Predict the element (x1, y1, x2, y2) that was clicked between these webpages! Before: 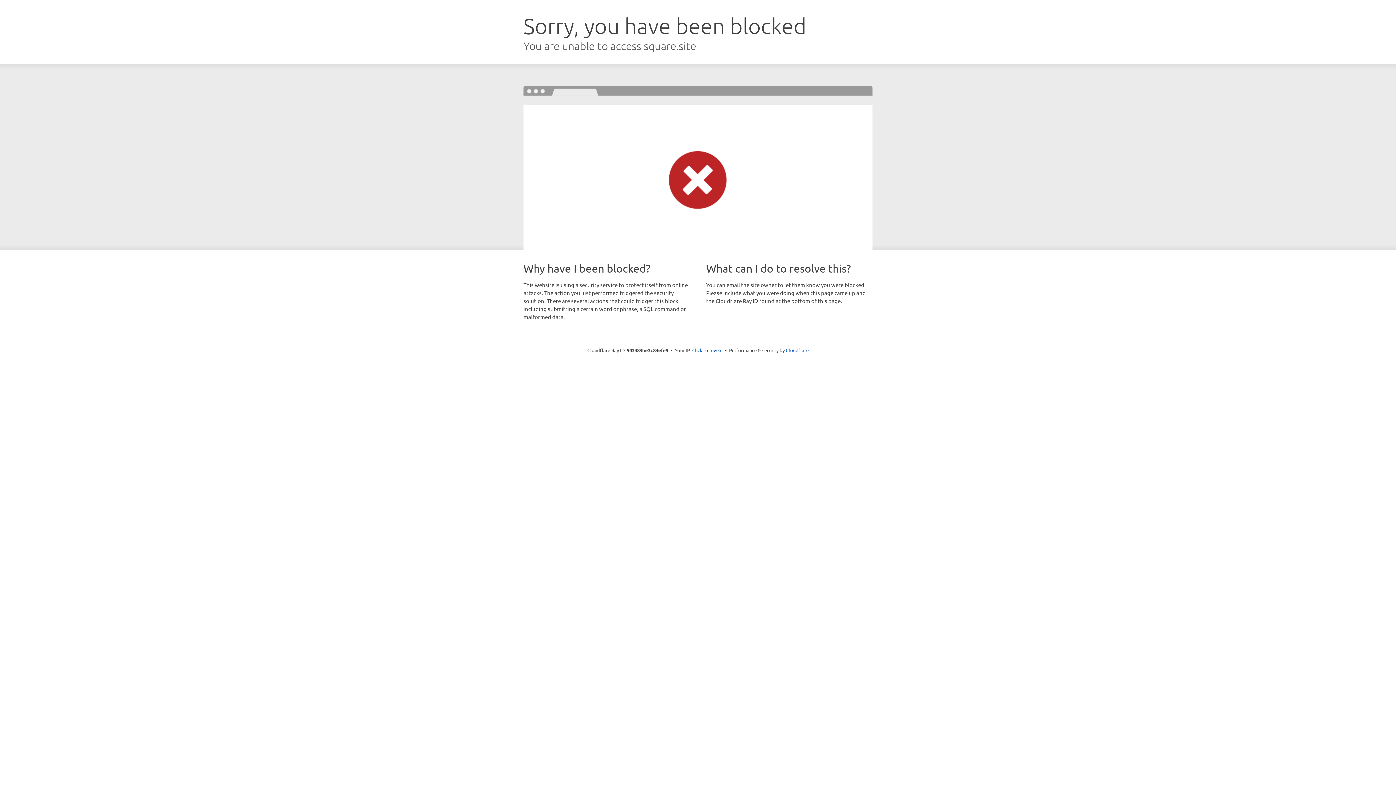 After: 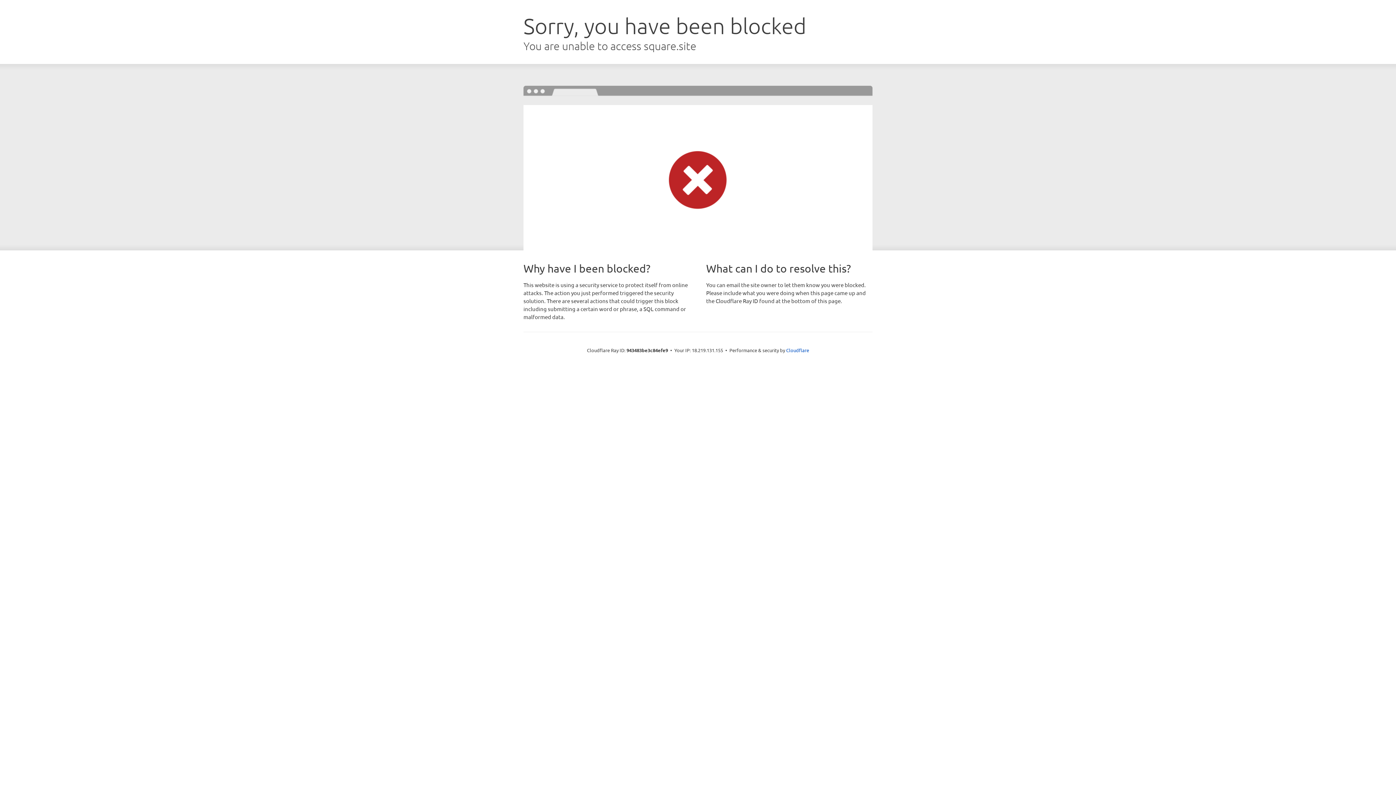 Action: label: Click to reveal bbox: (692, 346, 722, 353)